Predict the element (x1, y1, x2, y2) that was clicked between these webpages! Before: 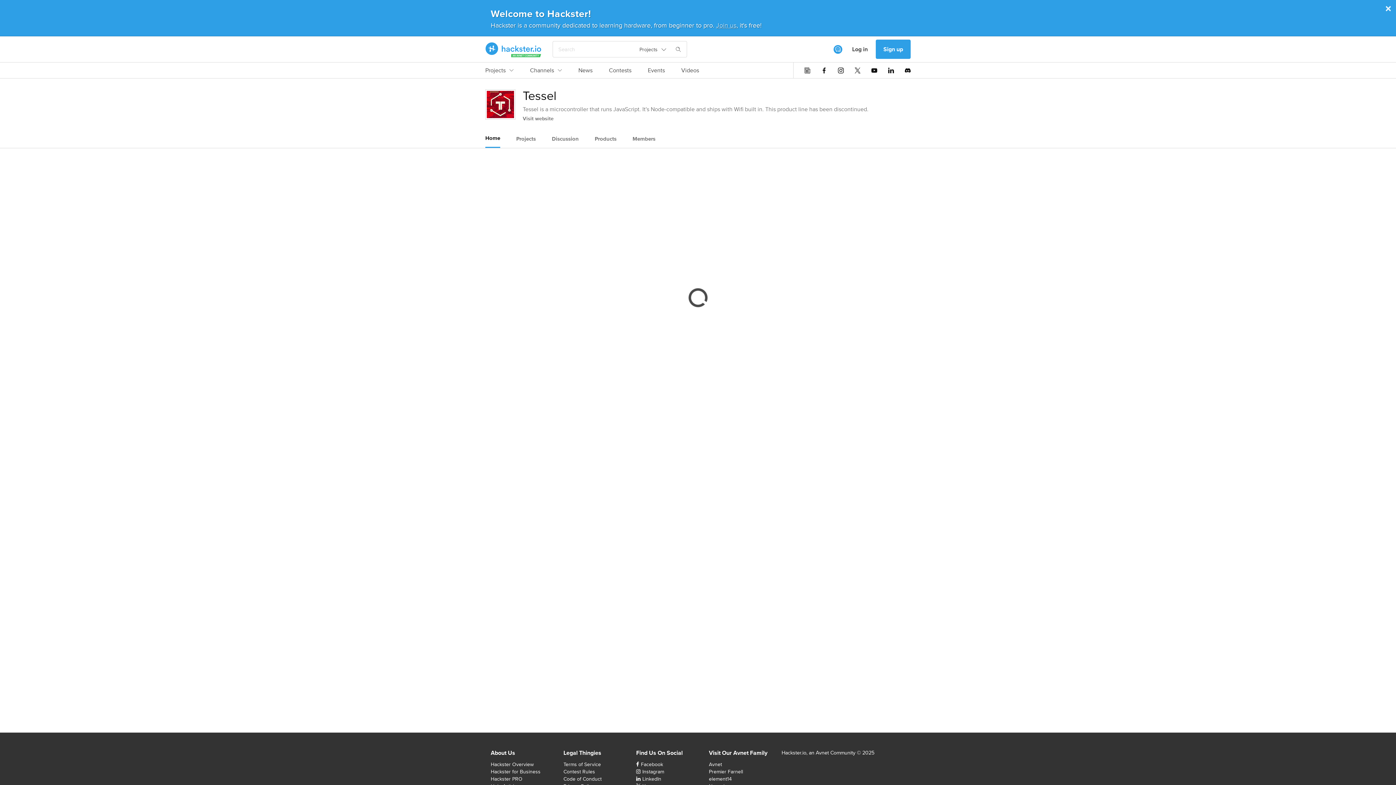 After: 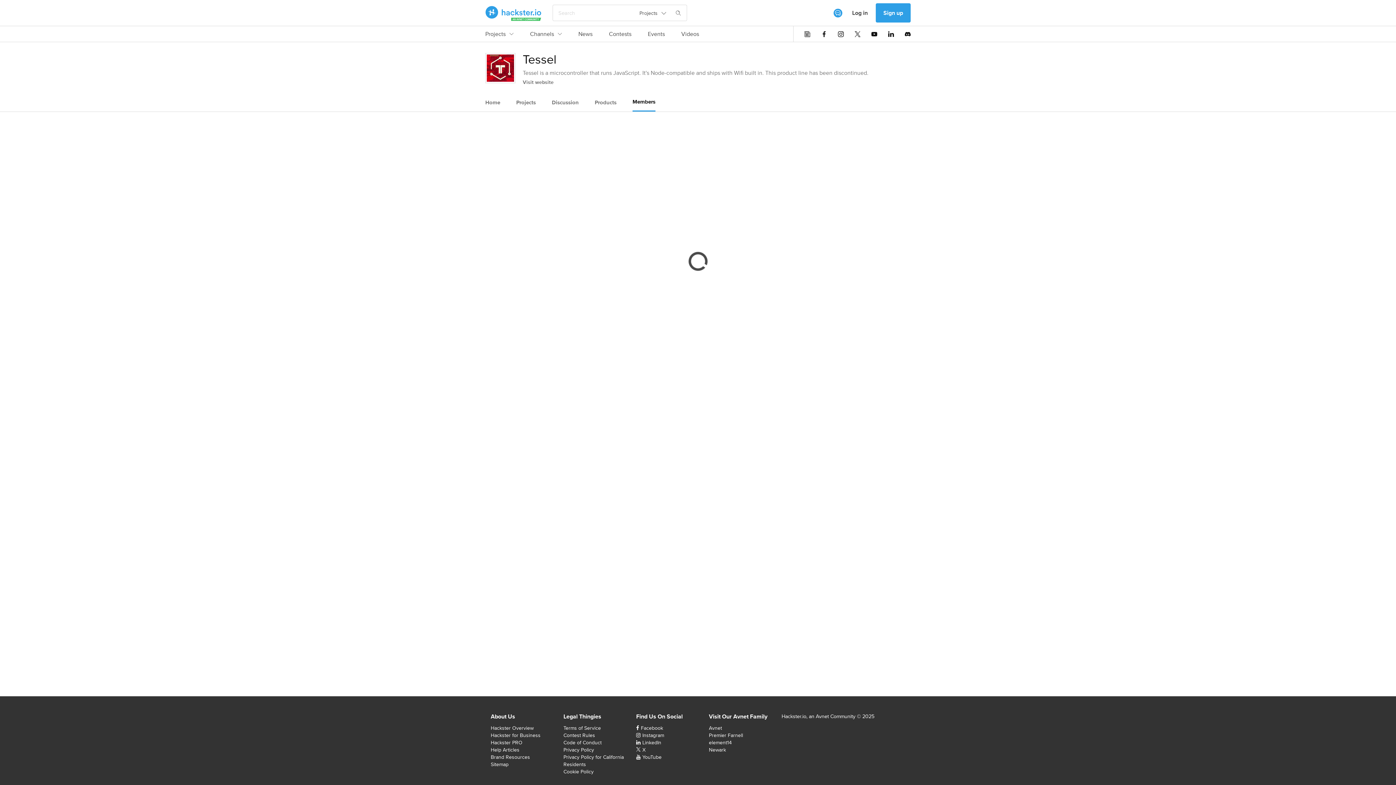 Action: label: Members bbox: (632, 130, 655, 147)